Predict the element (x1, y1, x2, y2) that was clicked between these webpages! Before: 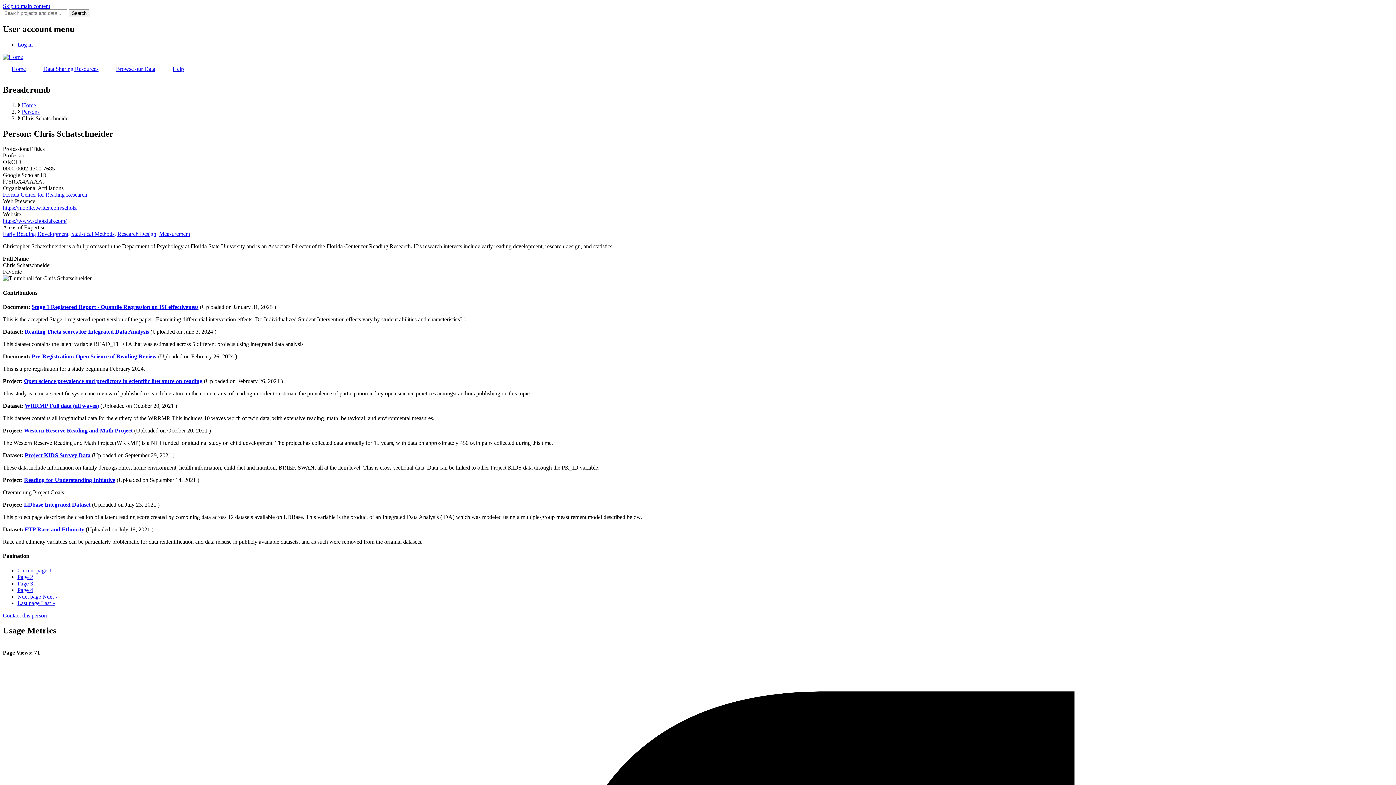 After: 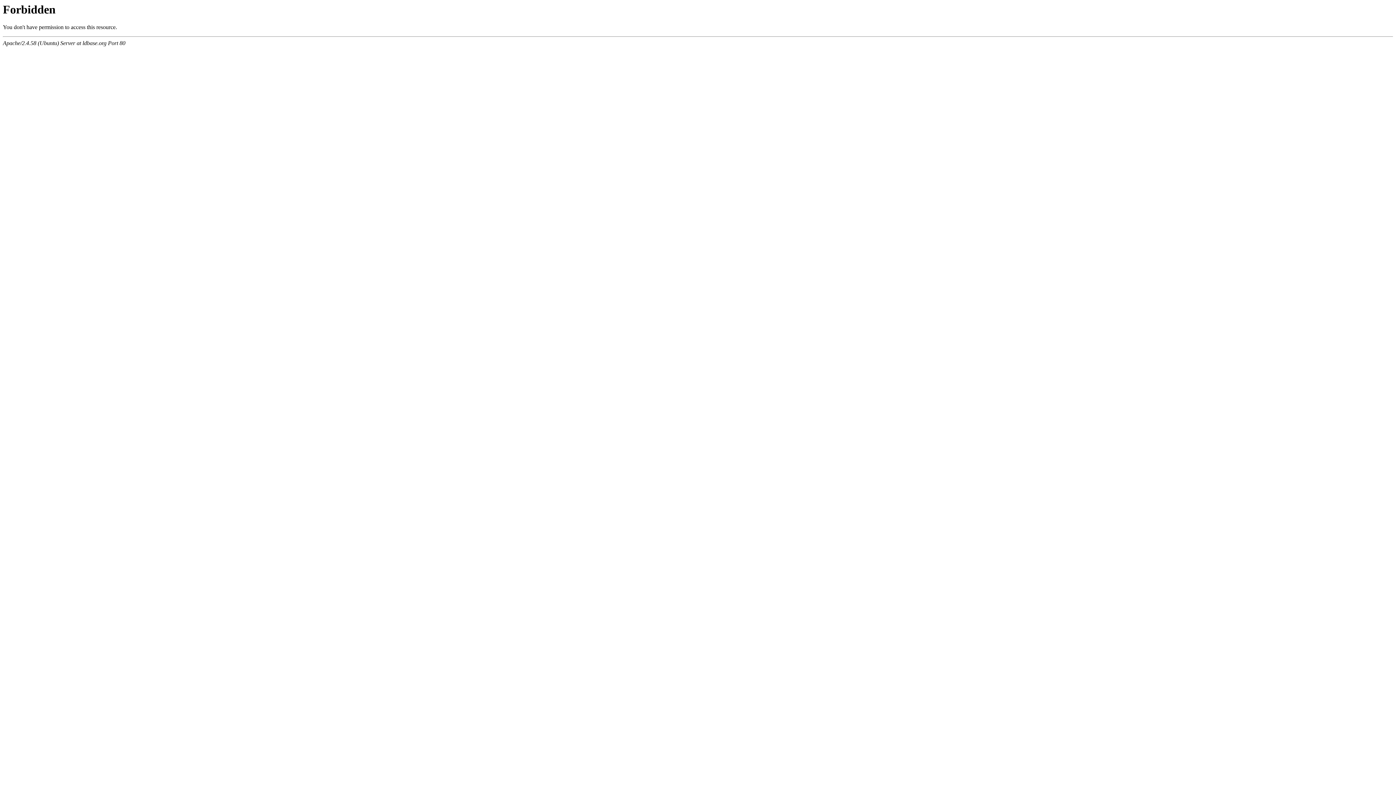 Action: bbox: (2, 231, 68, 237) label: Early Reading Development